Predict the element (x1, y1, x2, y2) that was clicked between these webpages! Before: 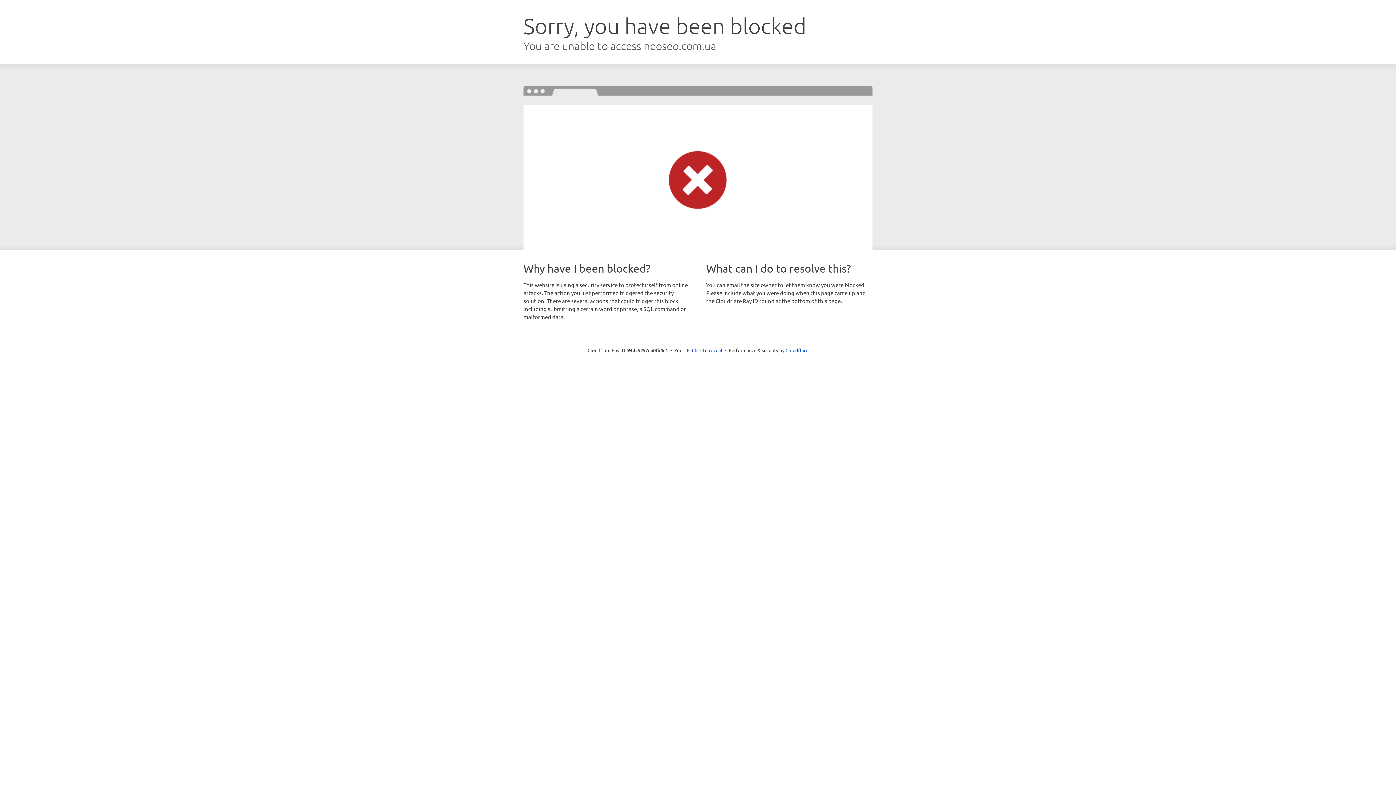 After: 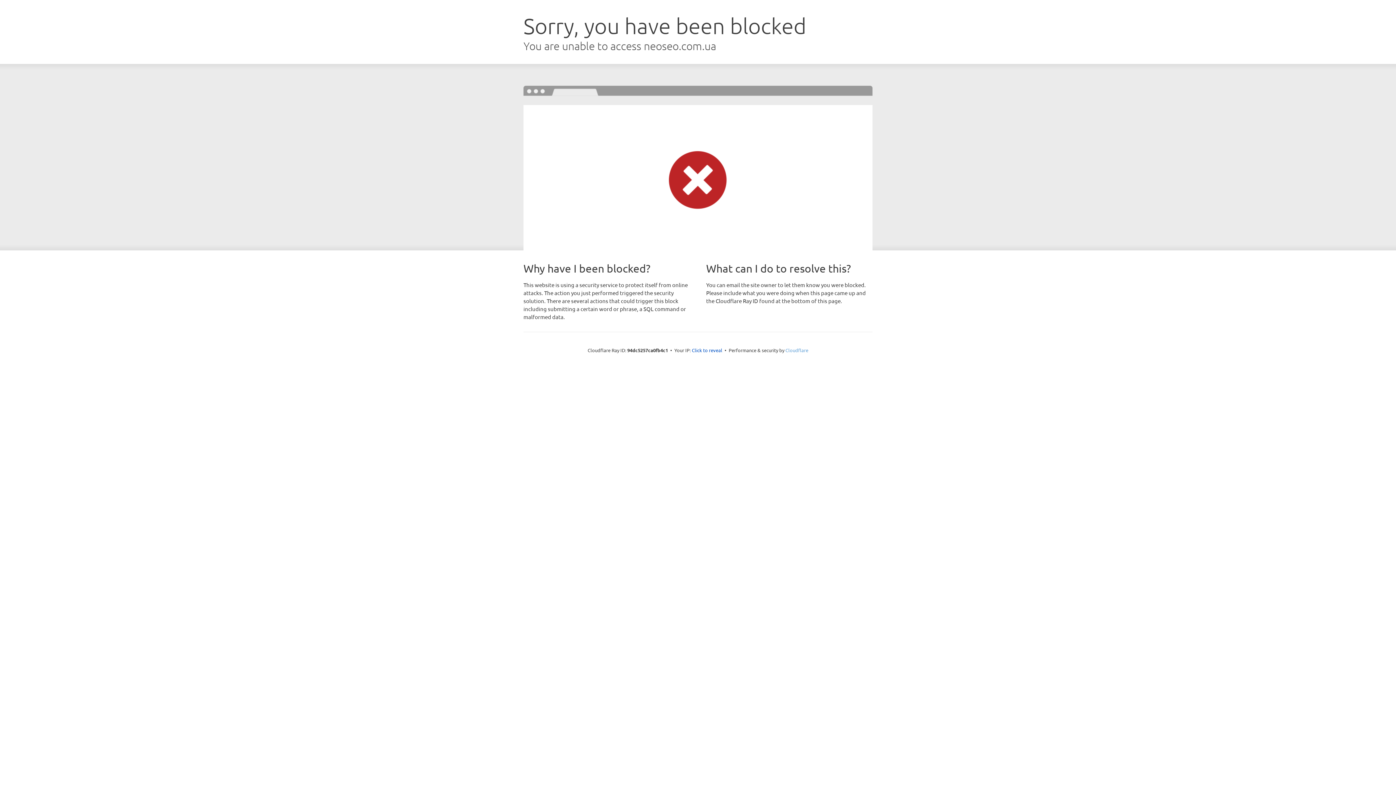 Action: label: Cloudflare bbox: (785, 347, 808, 353)